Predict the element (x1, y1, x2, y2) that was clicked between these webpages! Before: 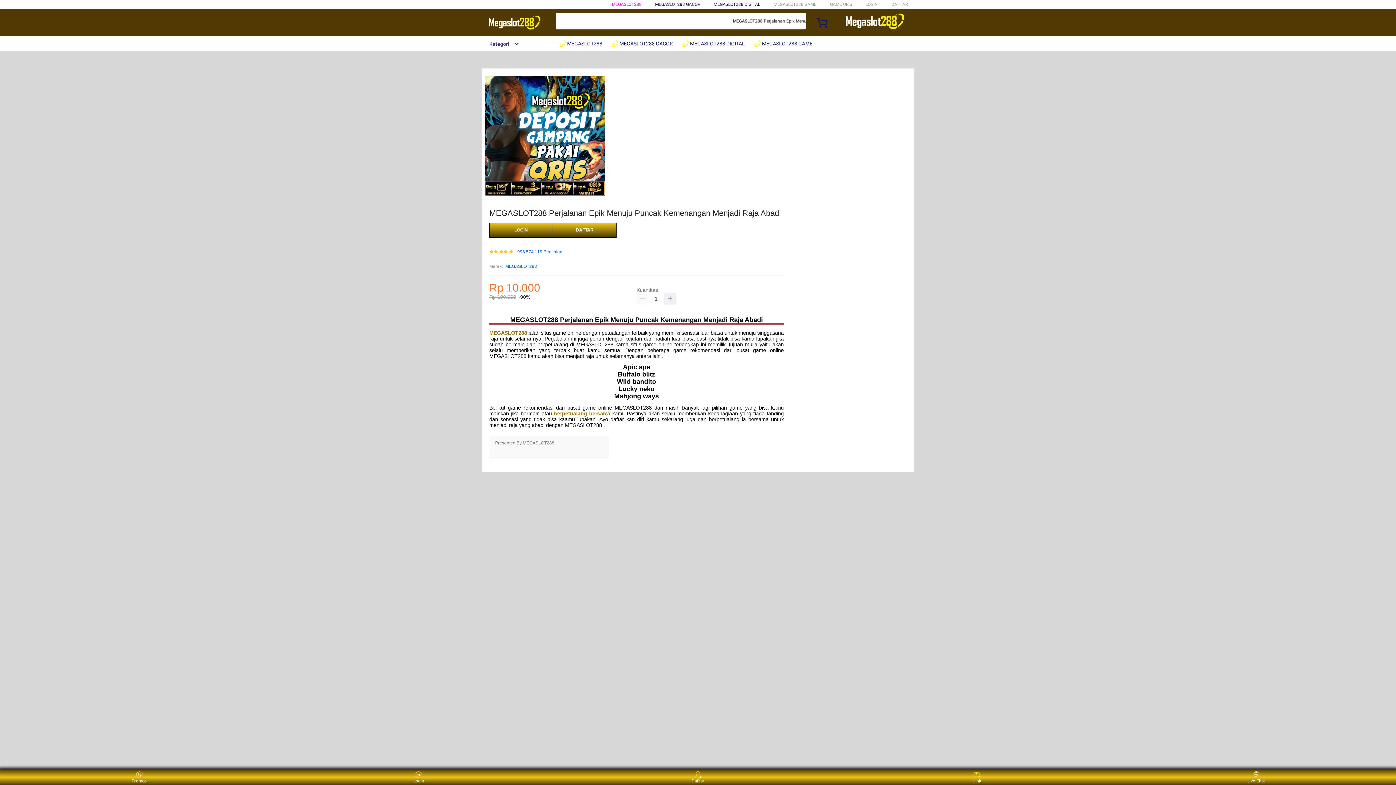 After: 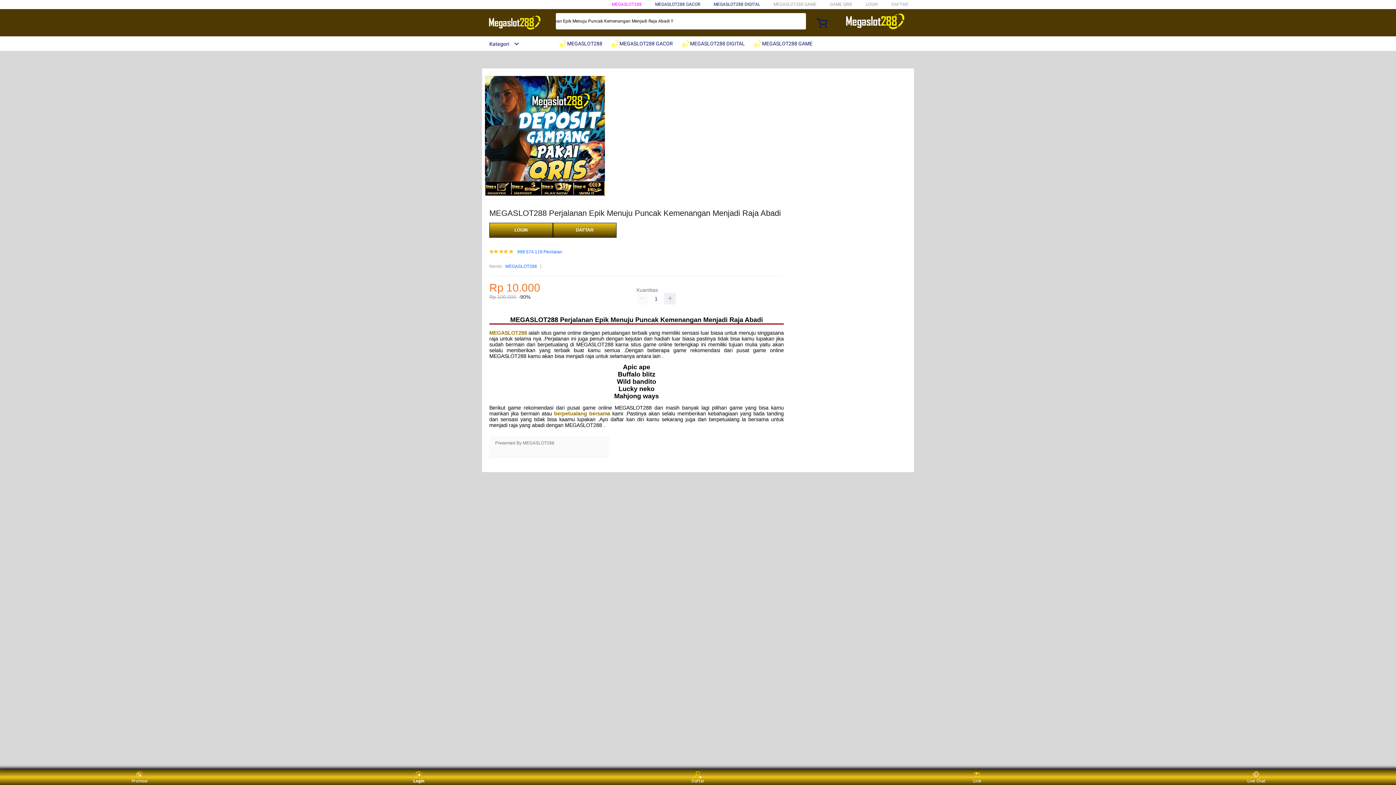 Action: label: Login bbox: (405, 771, 432, 783)